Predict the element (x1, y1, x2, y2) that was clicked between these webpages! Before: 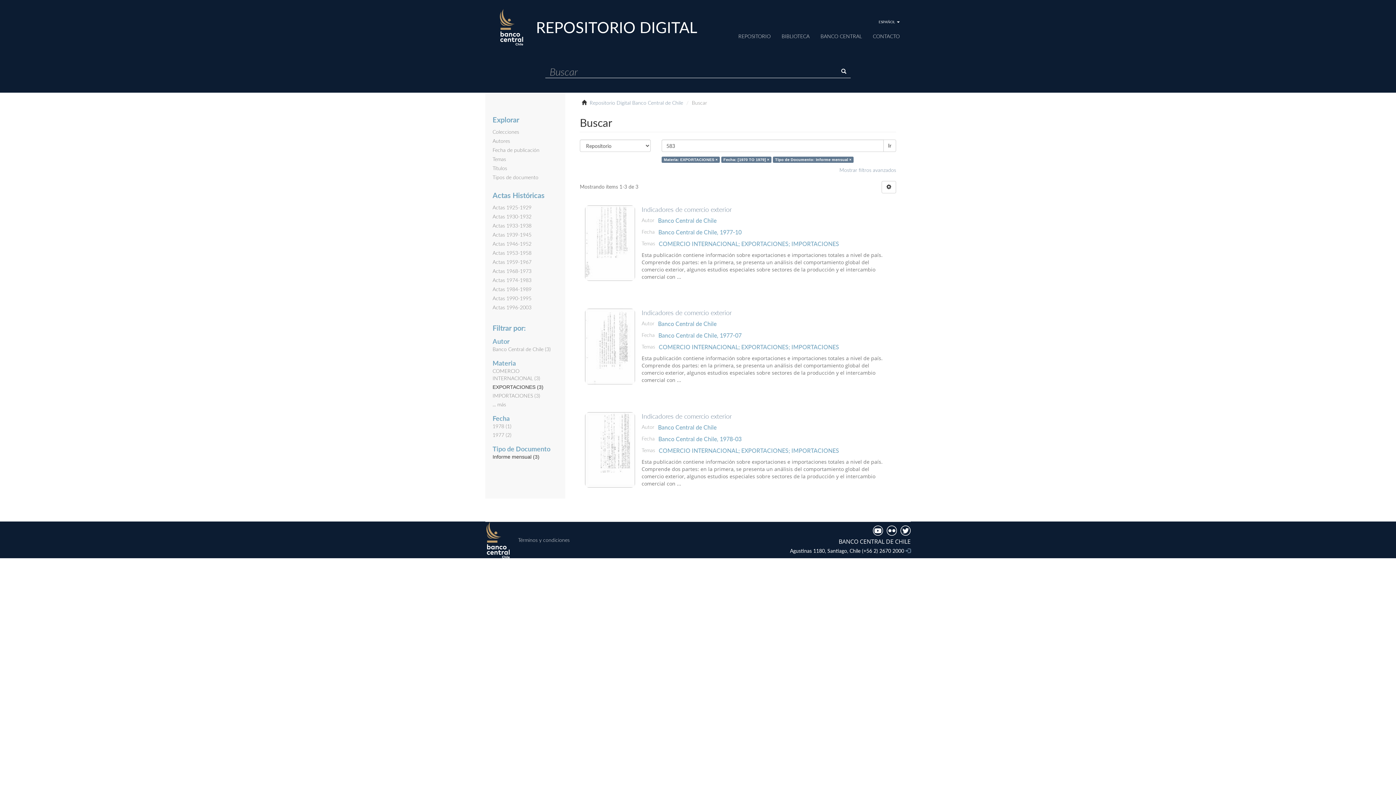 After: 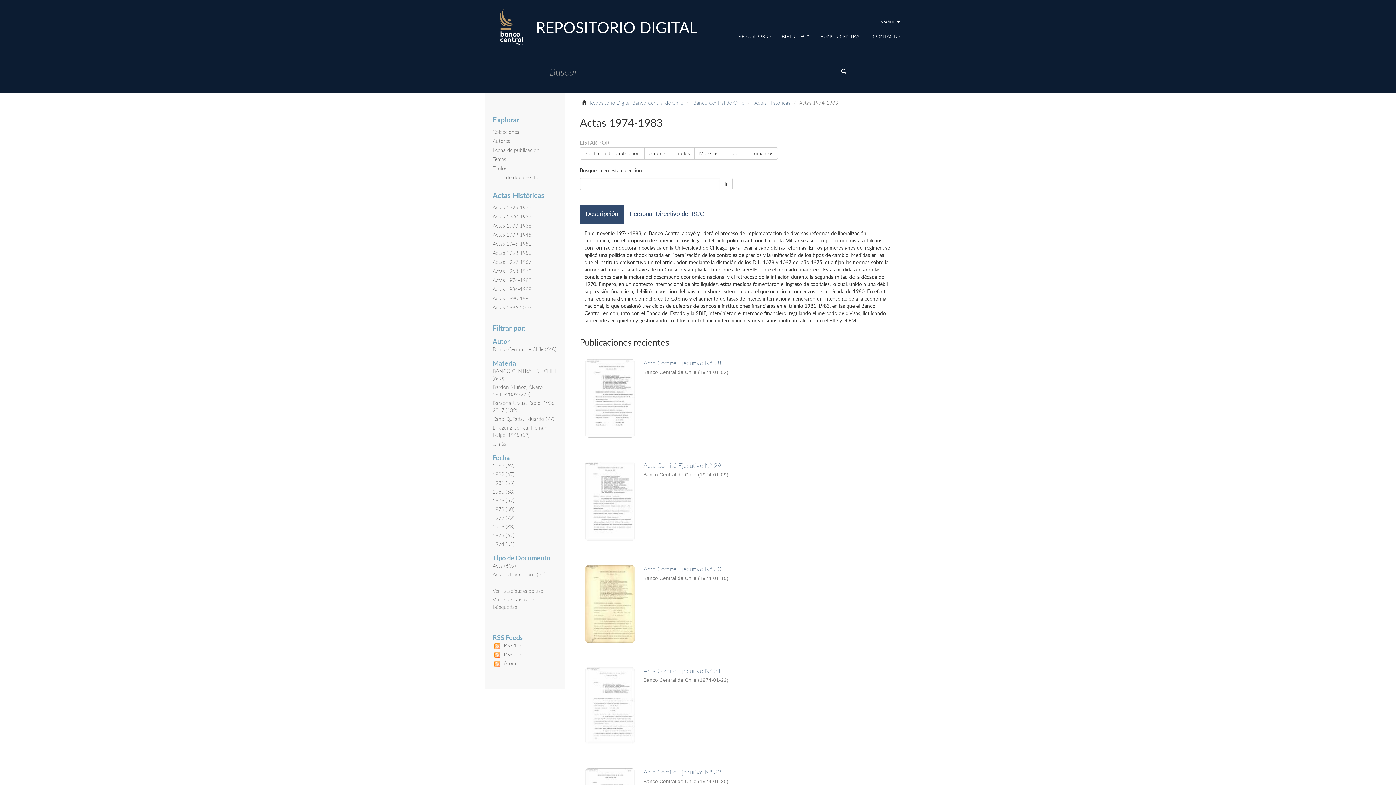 Action: label: Actas 1974-1983 bbox: (492, 277, 531, 283)